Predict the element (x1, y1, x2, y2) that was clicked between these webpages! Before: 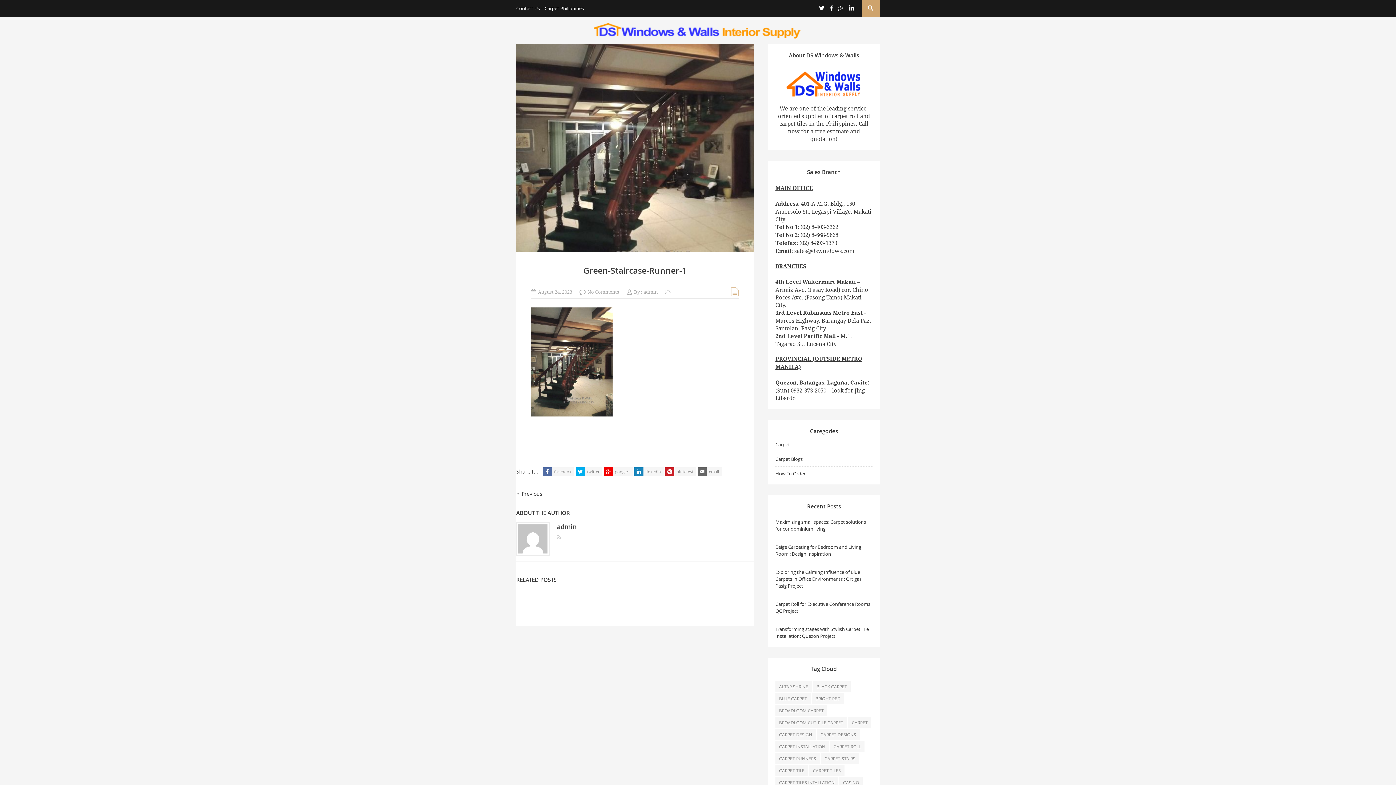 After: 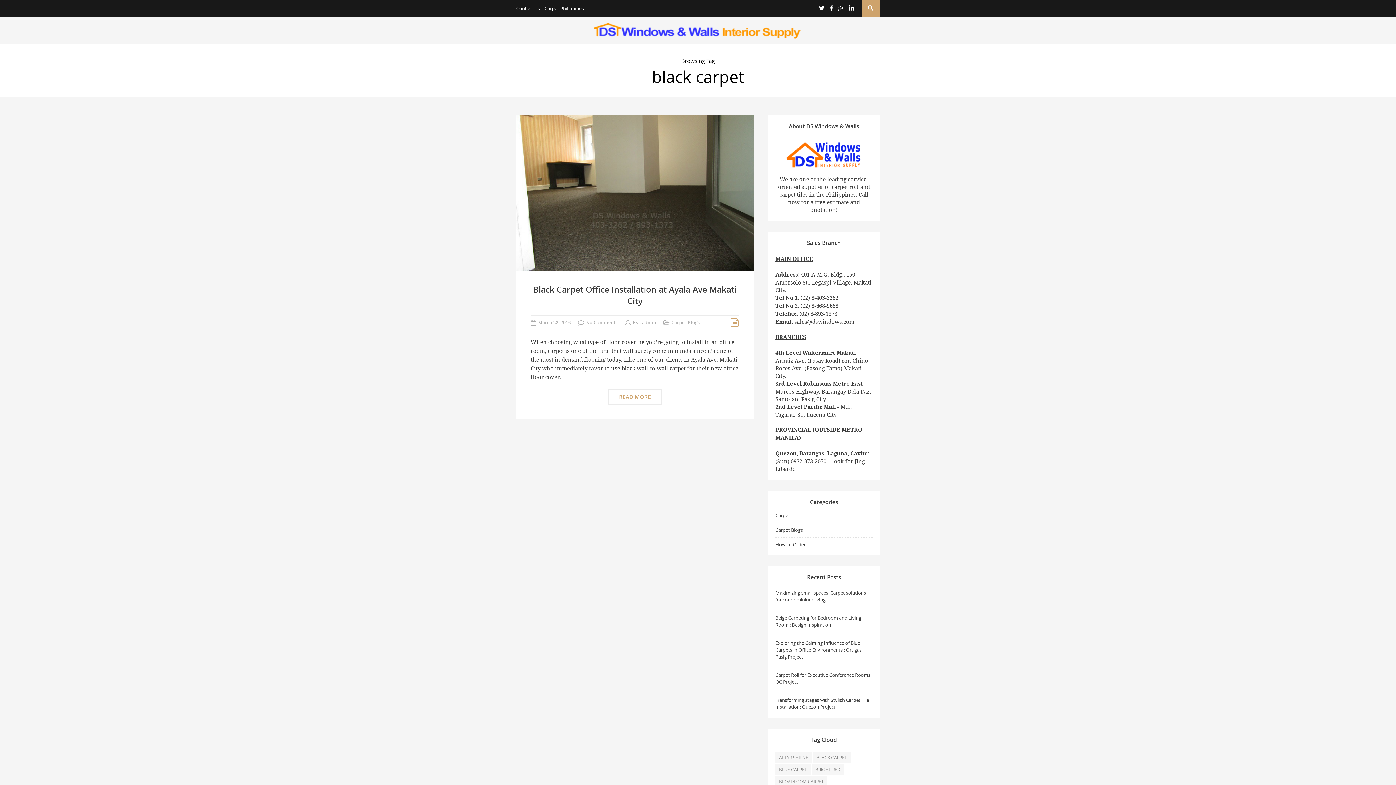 Action: bbox: (813, 681, 850, 692) label: black carpet (1 item)